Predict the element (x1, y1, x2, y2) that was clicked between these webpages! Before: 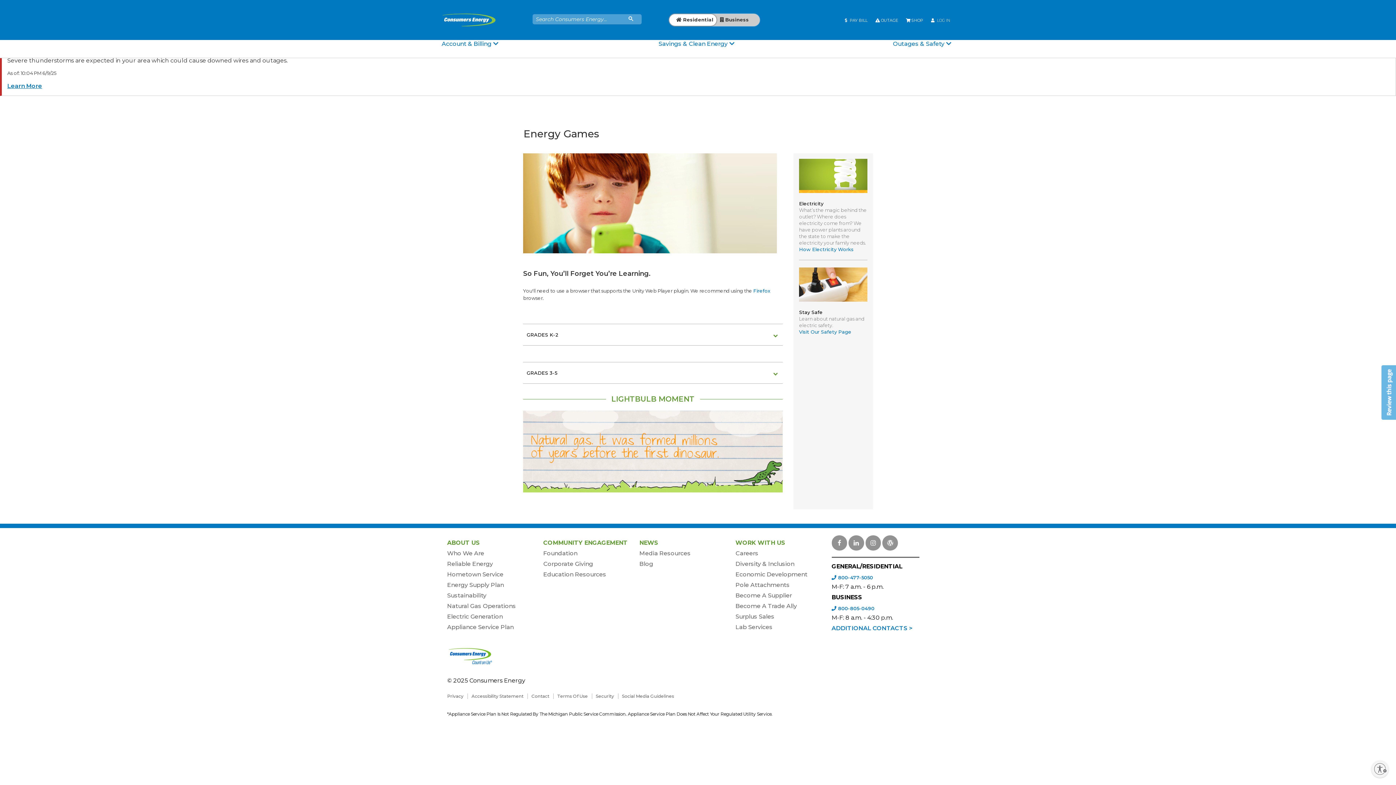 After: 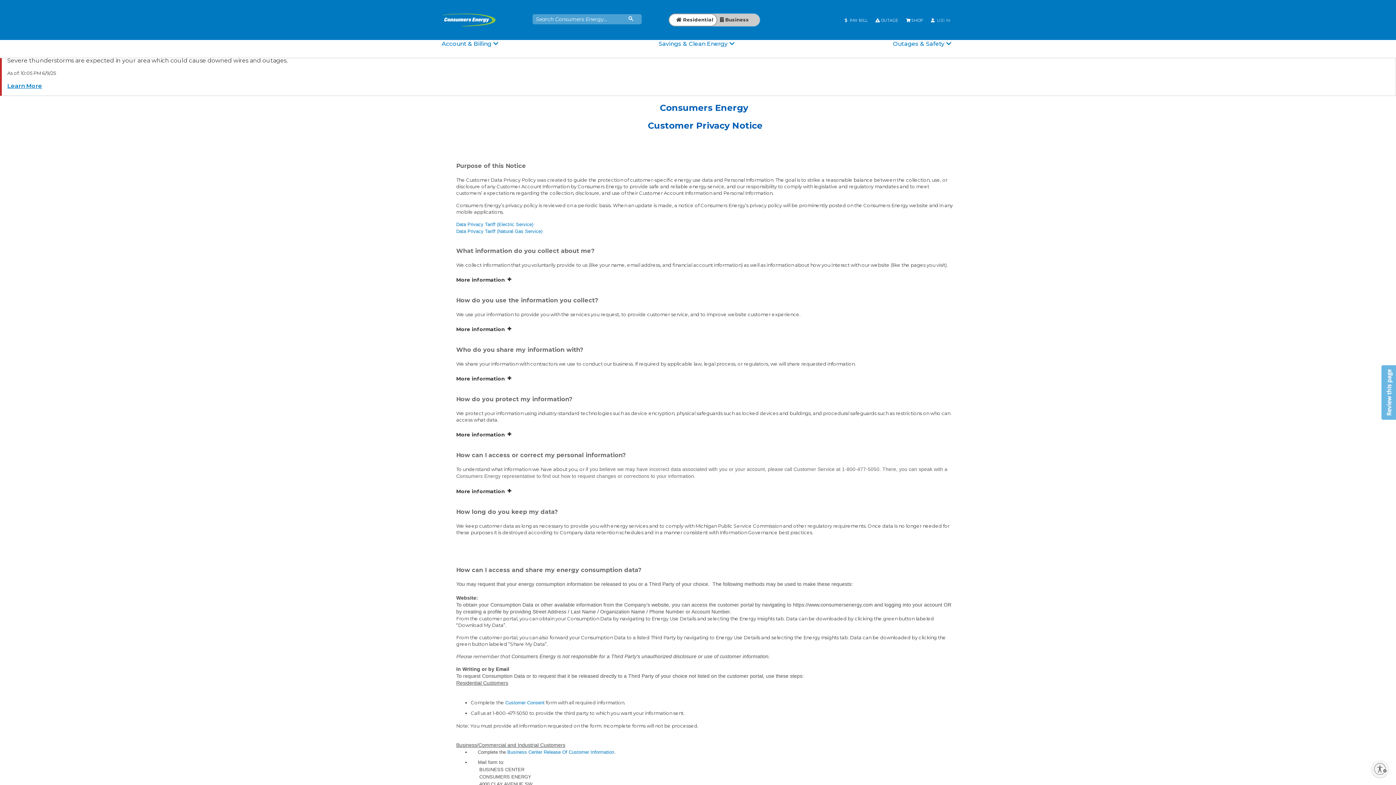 Action: bbox: (447, 693, 463, 699) label: Privacy